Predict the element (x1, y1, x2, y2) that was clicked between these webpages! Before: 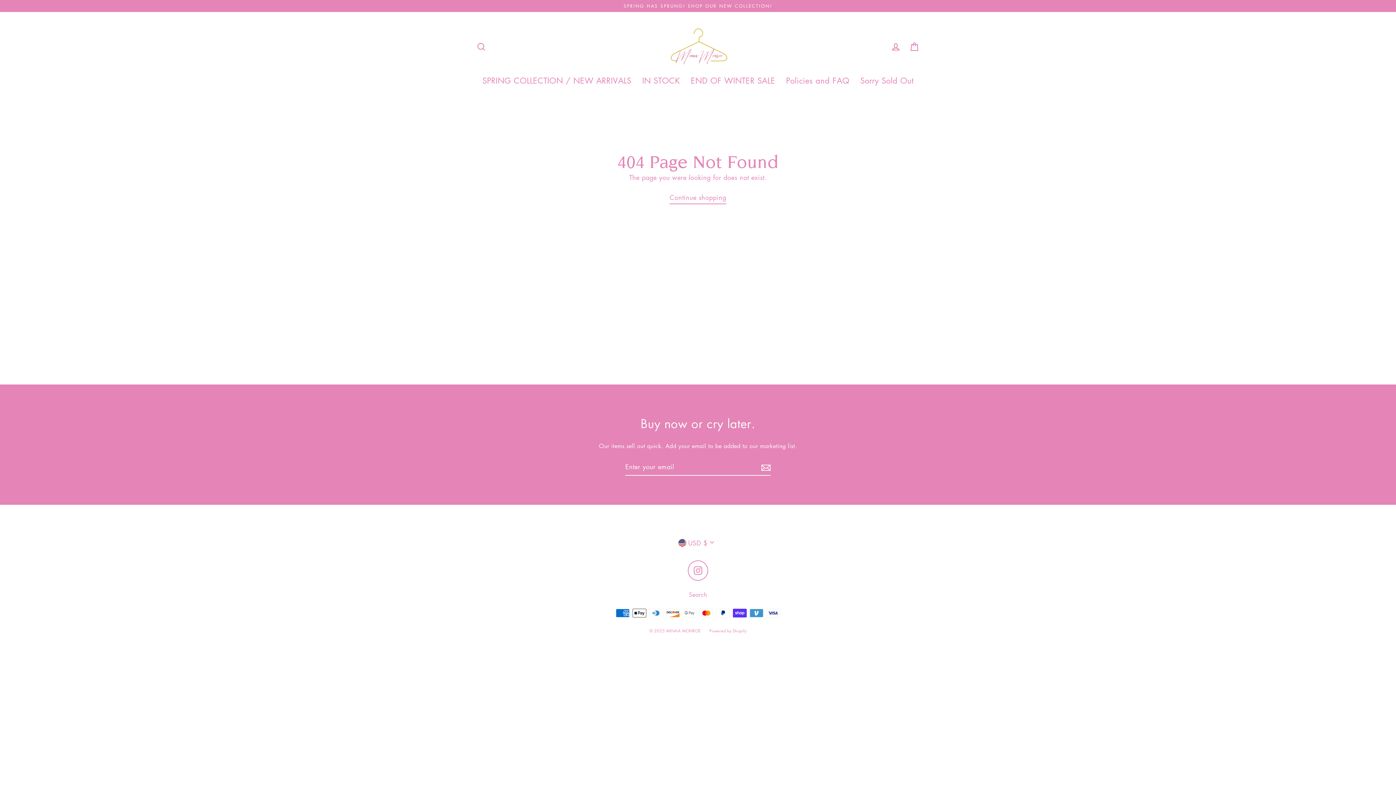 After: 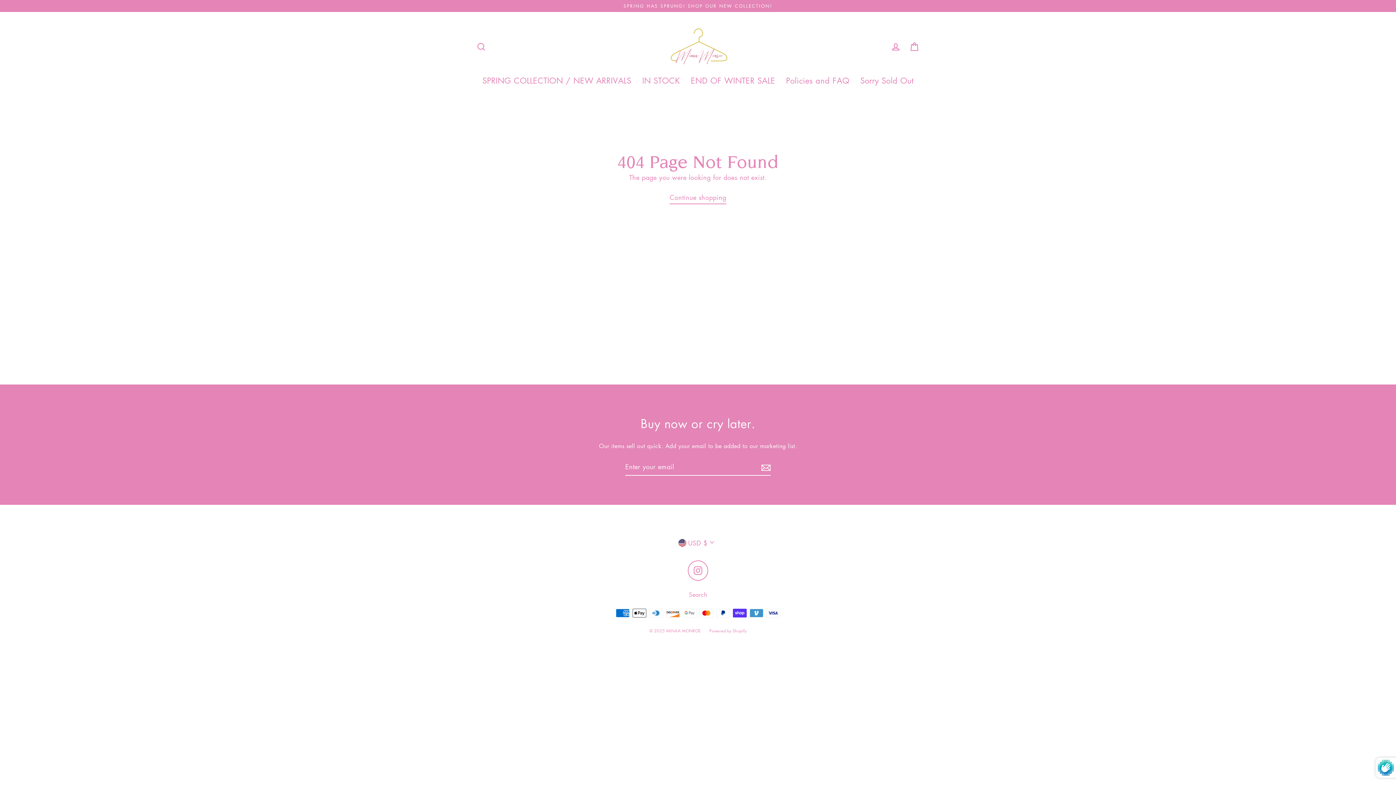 Action: bbox: (759, 458, 770, 475)